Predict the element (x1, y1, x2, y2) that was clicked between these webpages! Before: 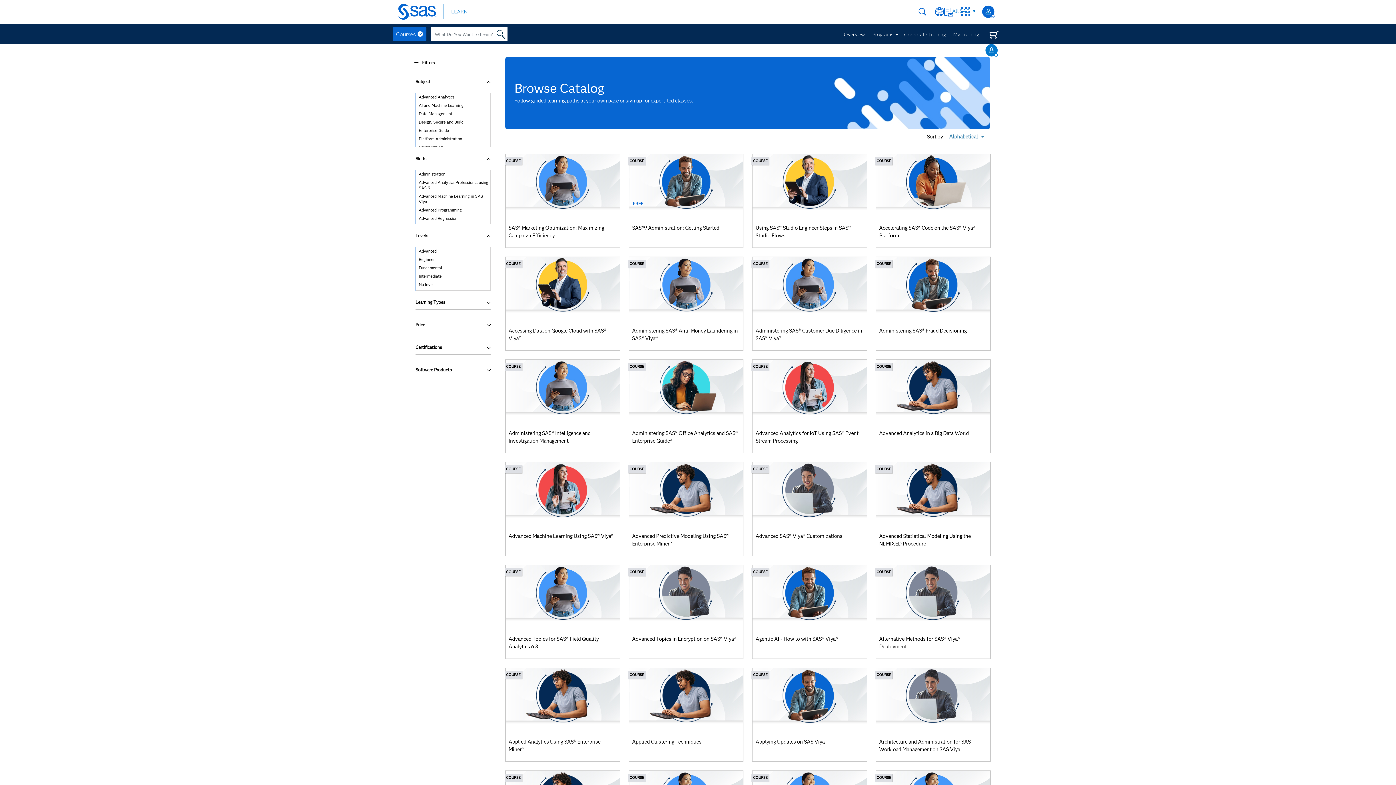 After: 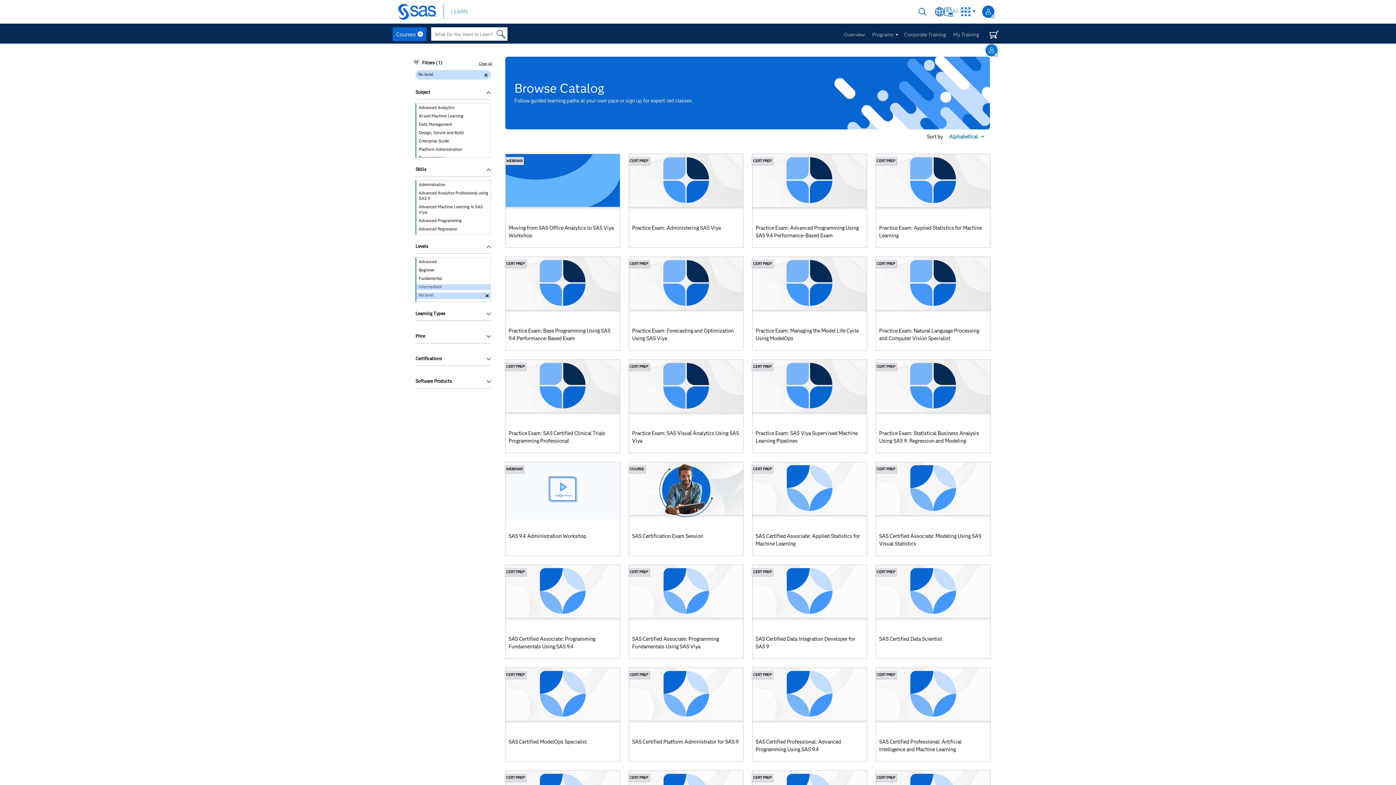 Action: bbox: (416, 282, 490, 287) label: No level